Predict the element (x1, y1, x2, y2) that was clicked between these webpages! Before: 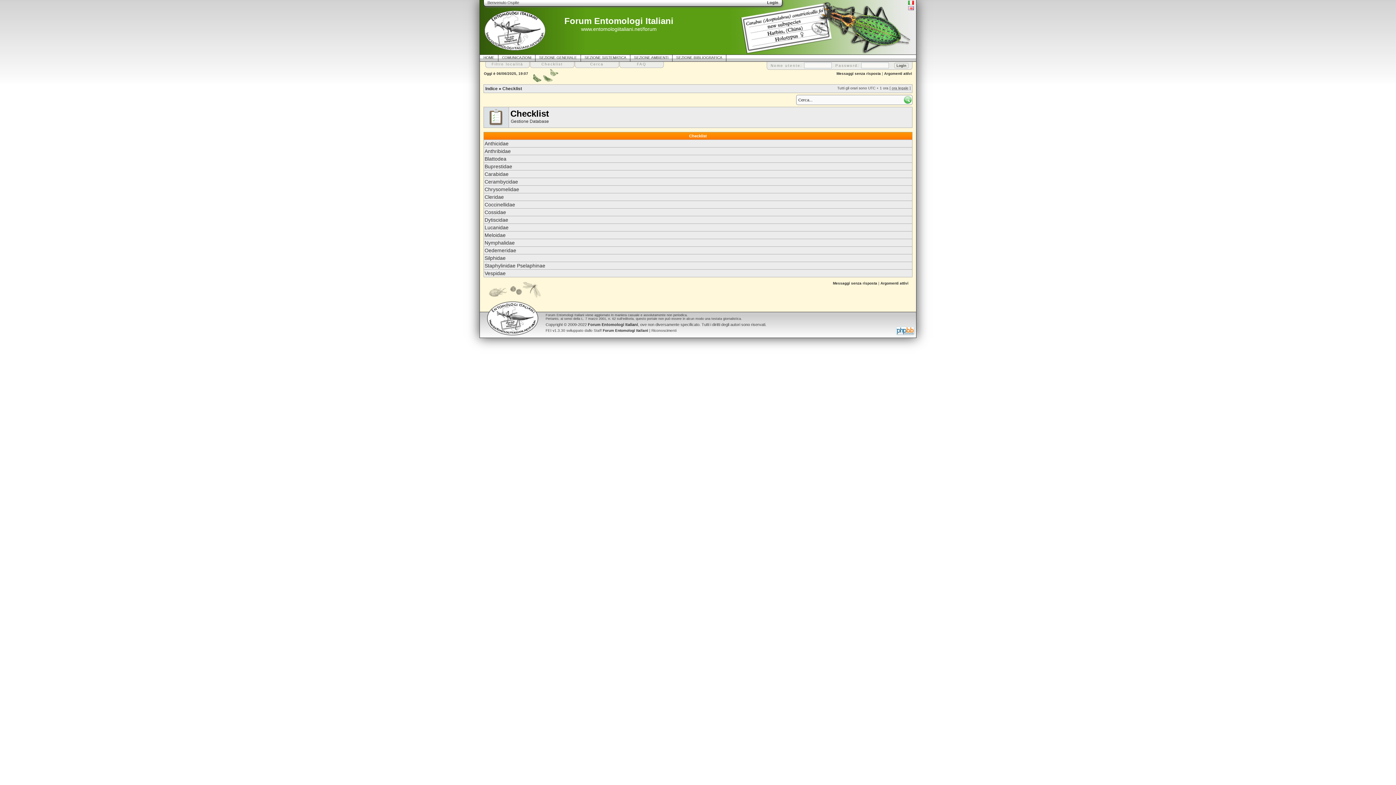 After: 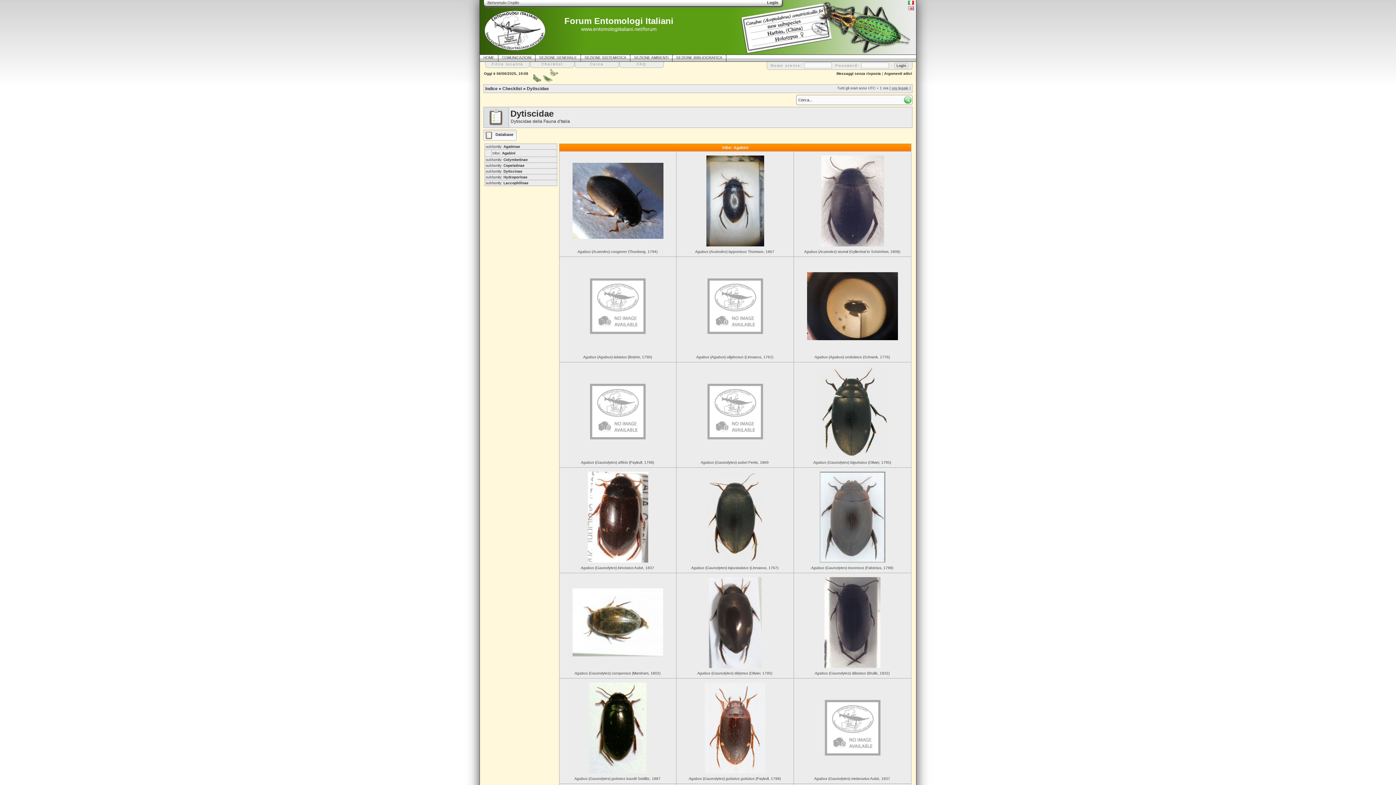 Action: label: Dytiscidae bbox: (484, 217, 508, 222)